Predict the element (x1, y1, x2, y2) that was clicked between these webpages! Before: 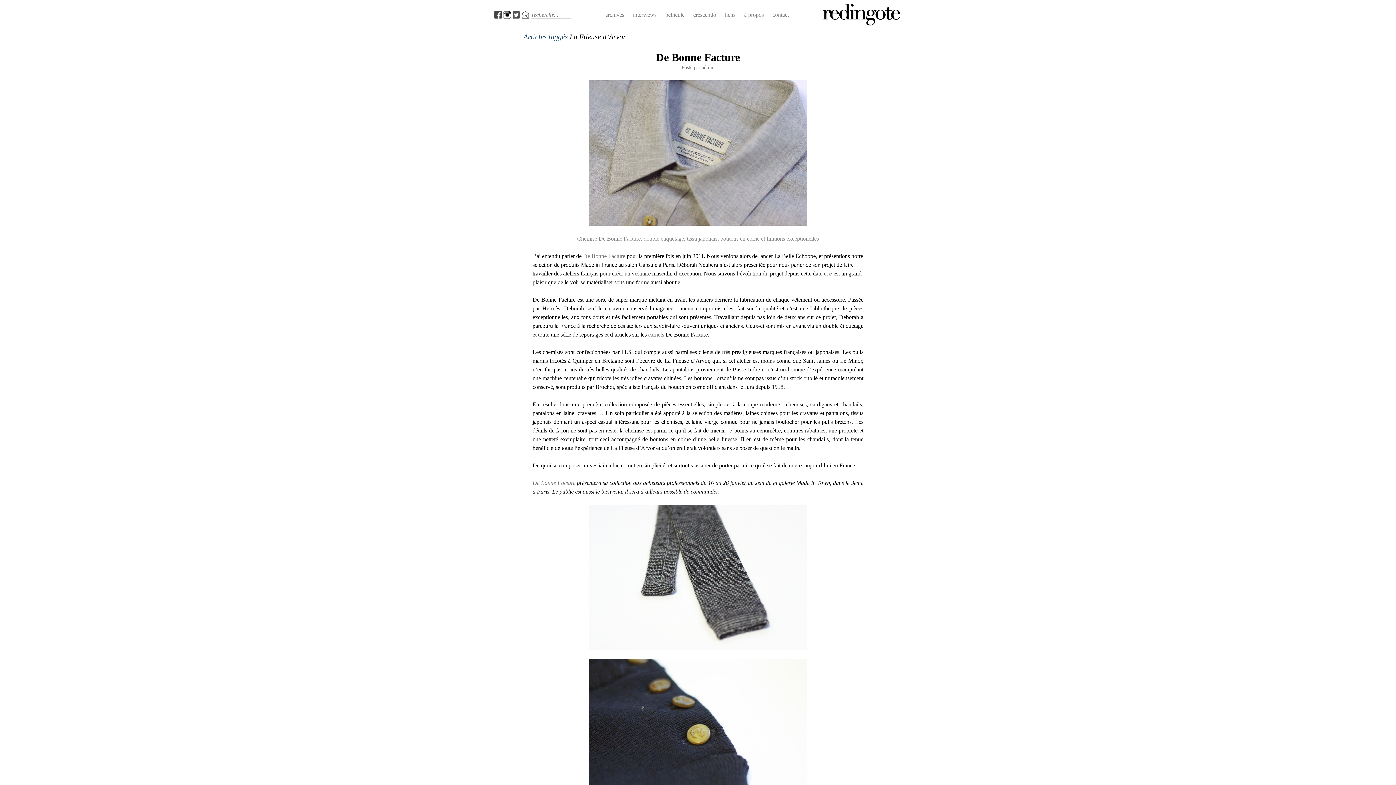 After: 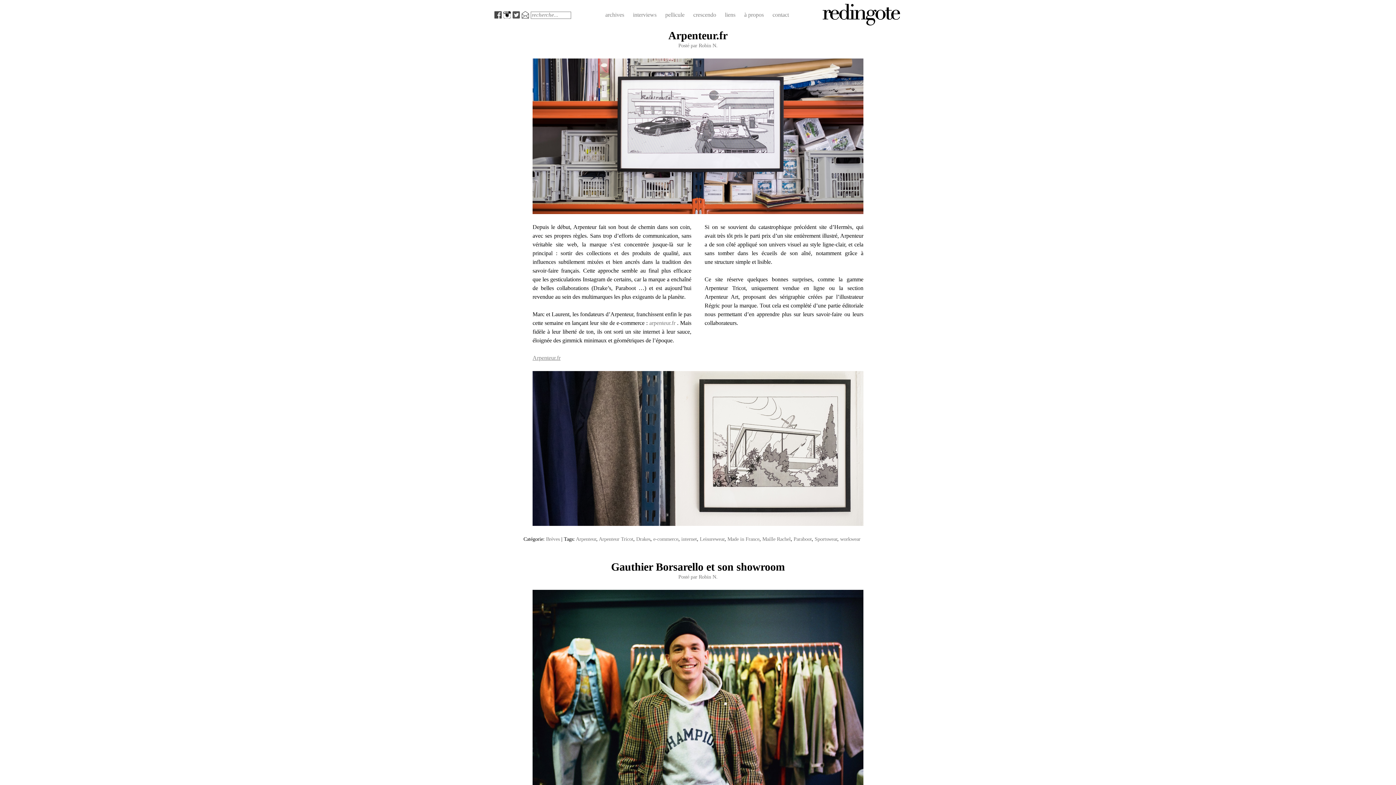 Action: bbox: (821, 20, 901, 28)